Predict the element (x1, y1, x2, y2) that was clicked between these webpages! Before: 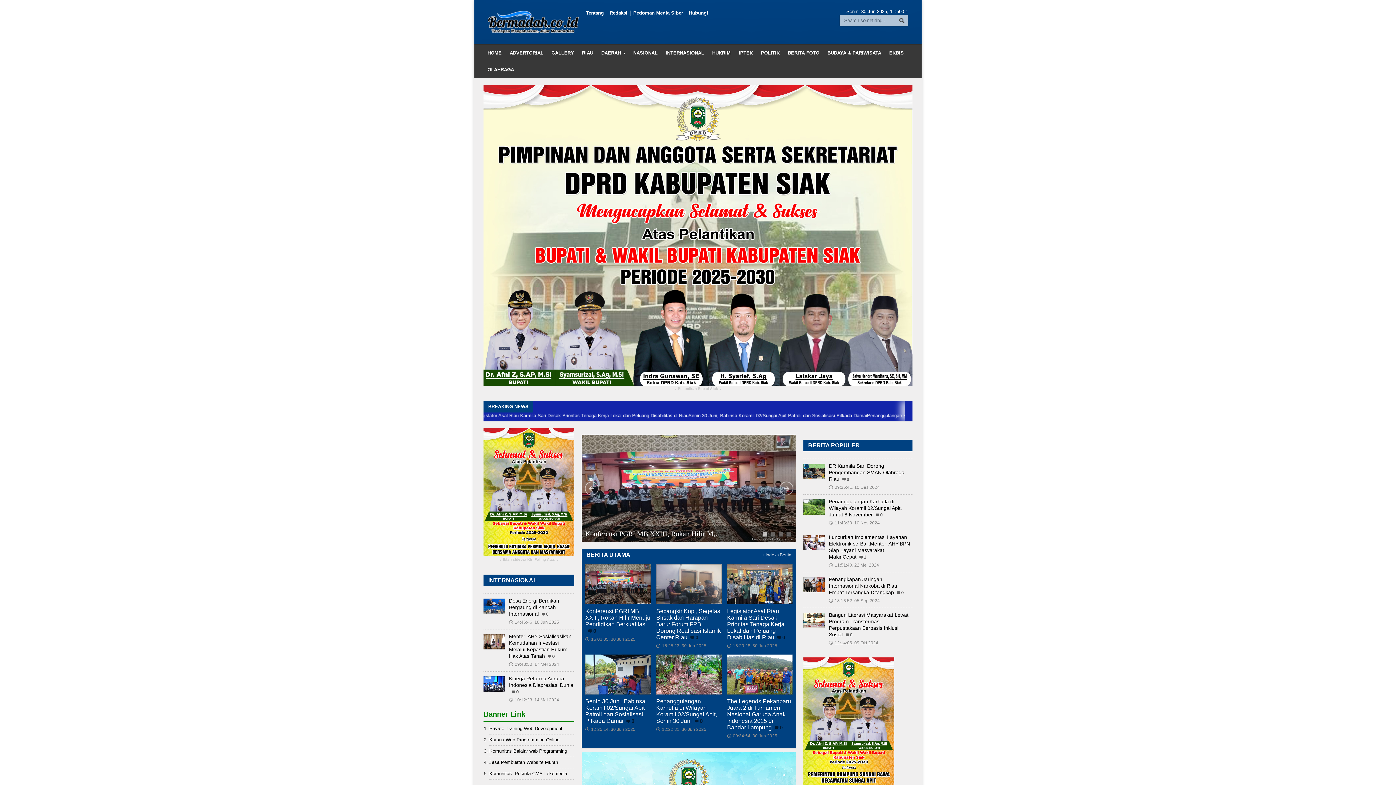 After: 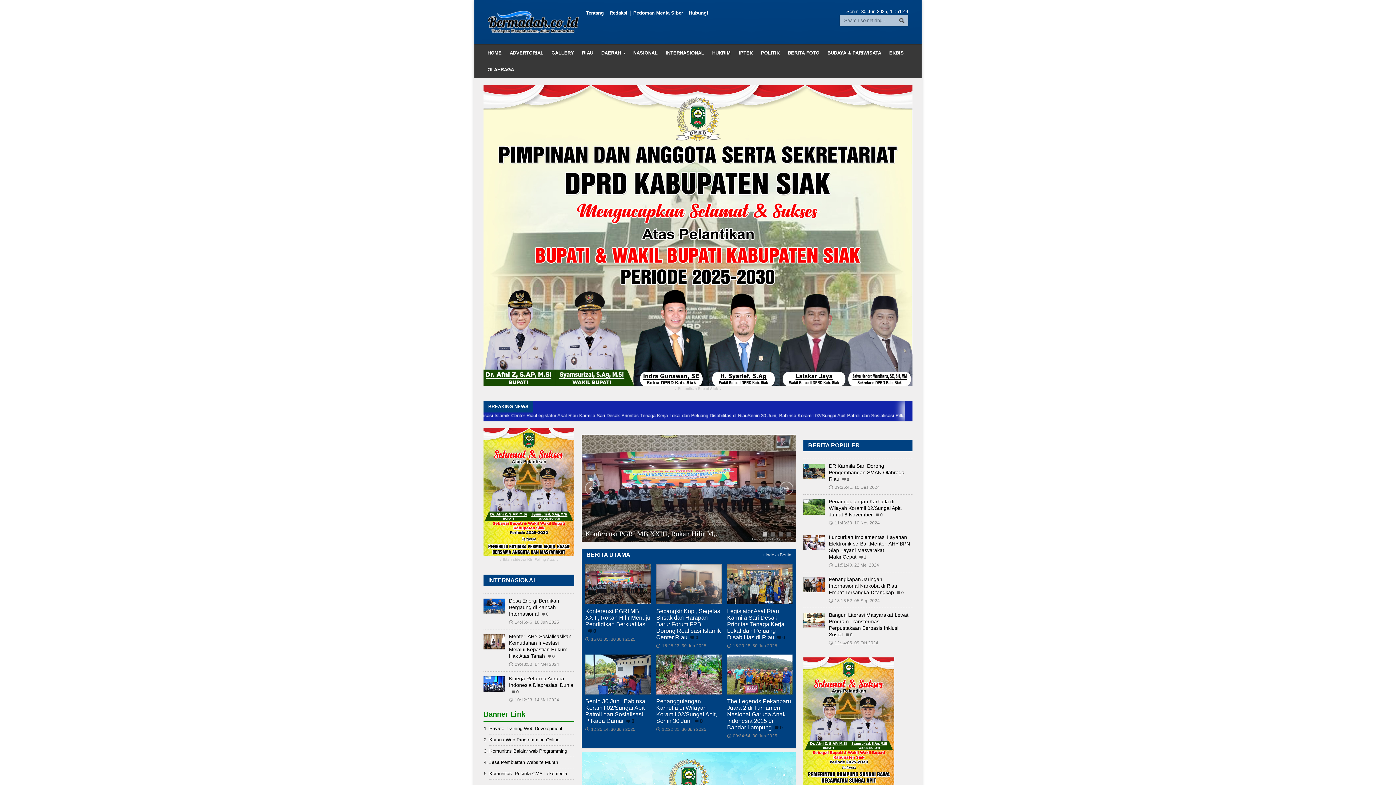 Action: bbox: (597, 44, 629, 61) label: DAERAH